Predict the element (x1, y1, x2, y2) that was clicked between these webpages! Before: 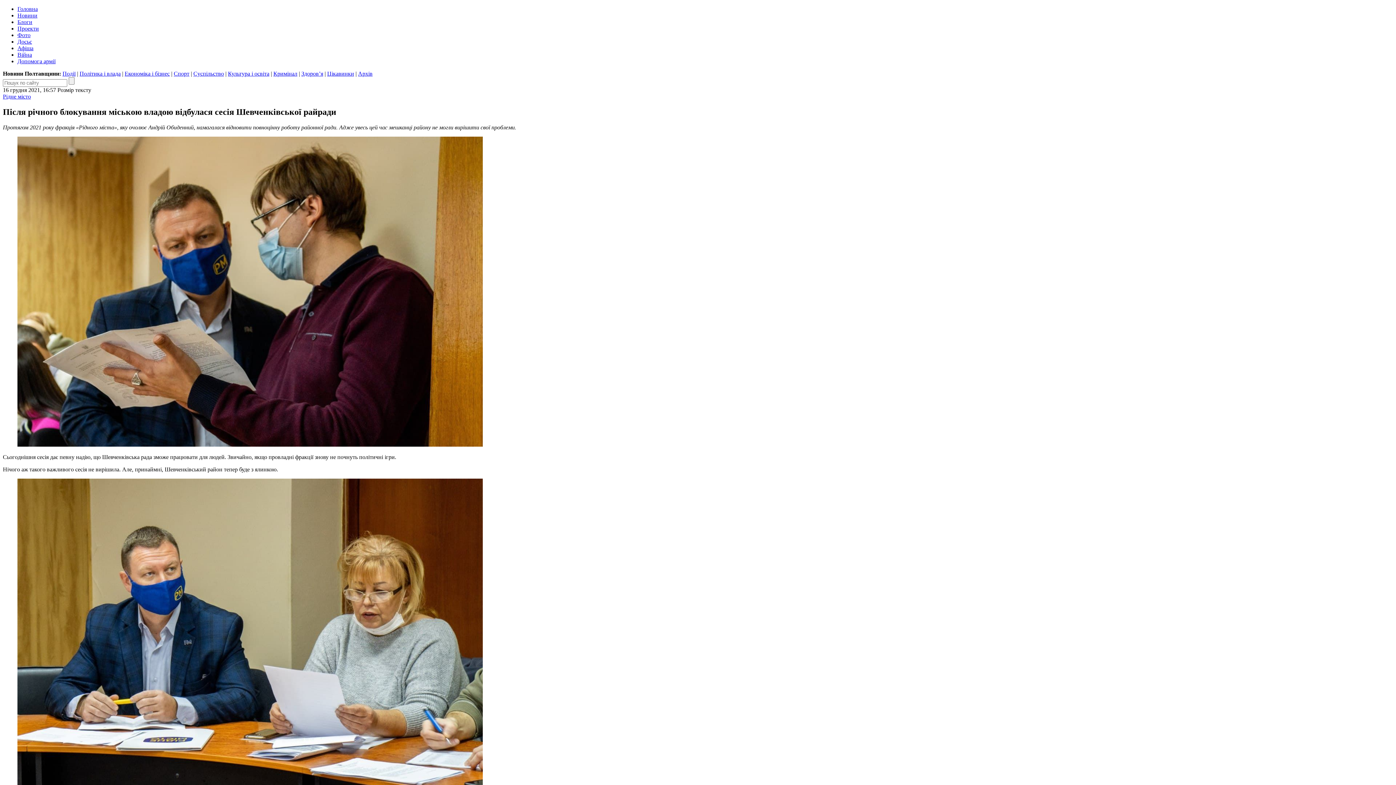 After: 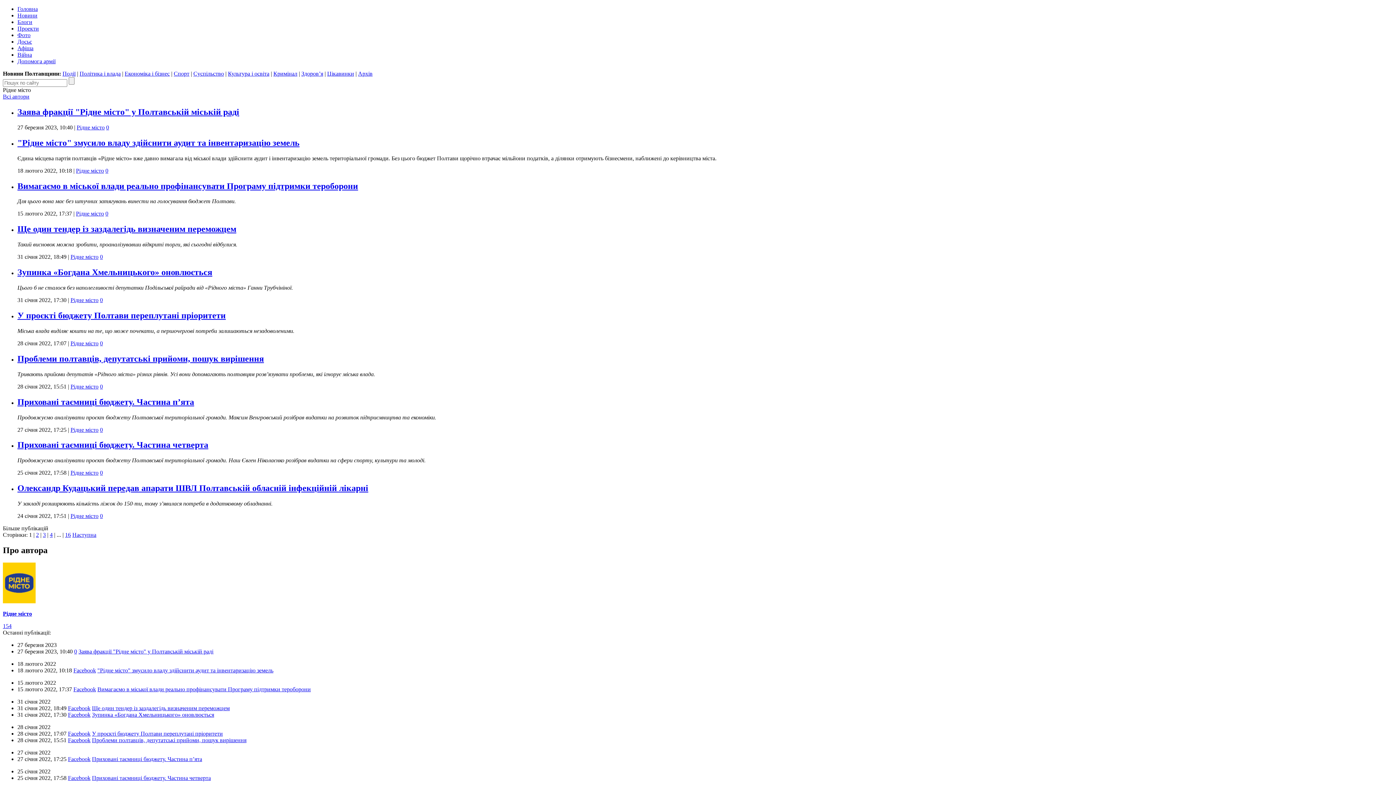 Action: bbox: (2, 93, 30, 99) label: Рідне місто